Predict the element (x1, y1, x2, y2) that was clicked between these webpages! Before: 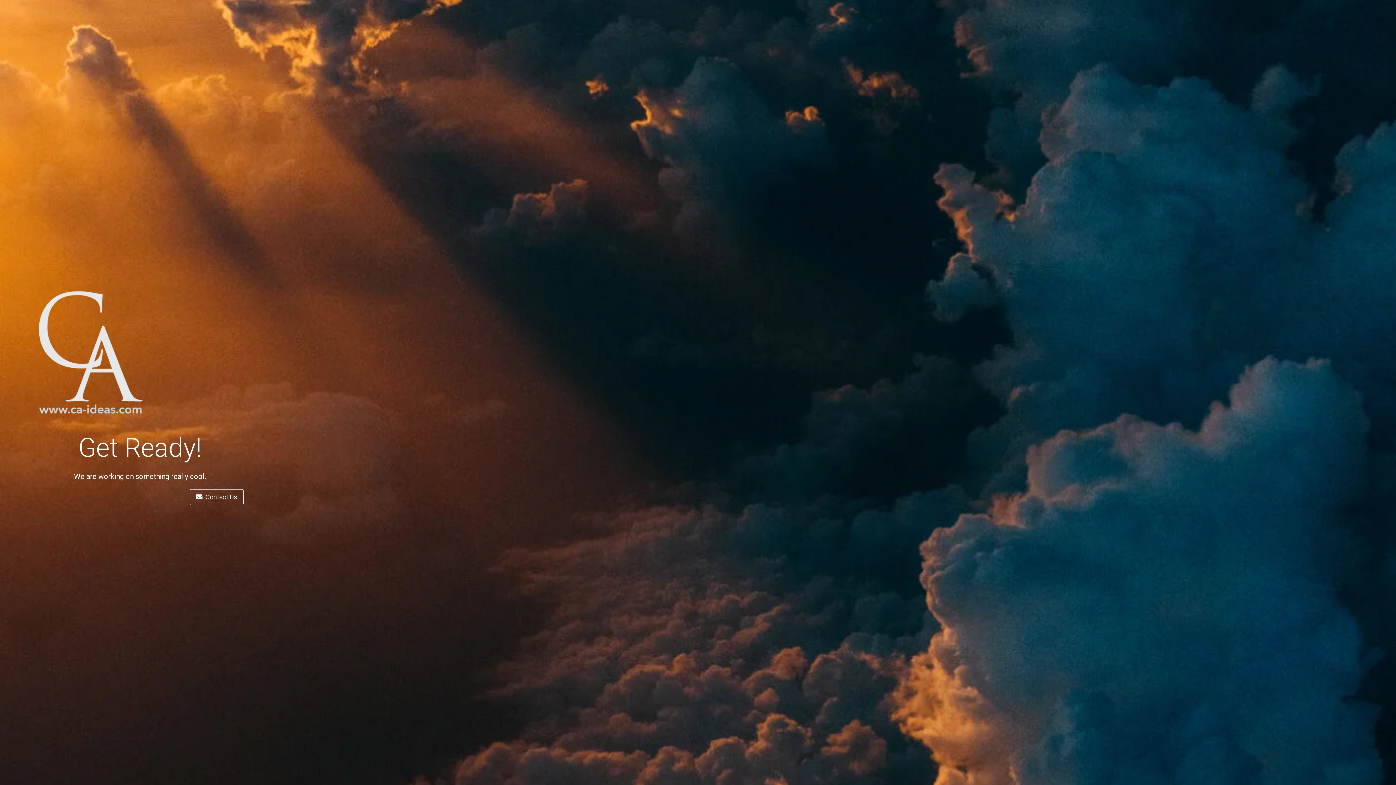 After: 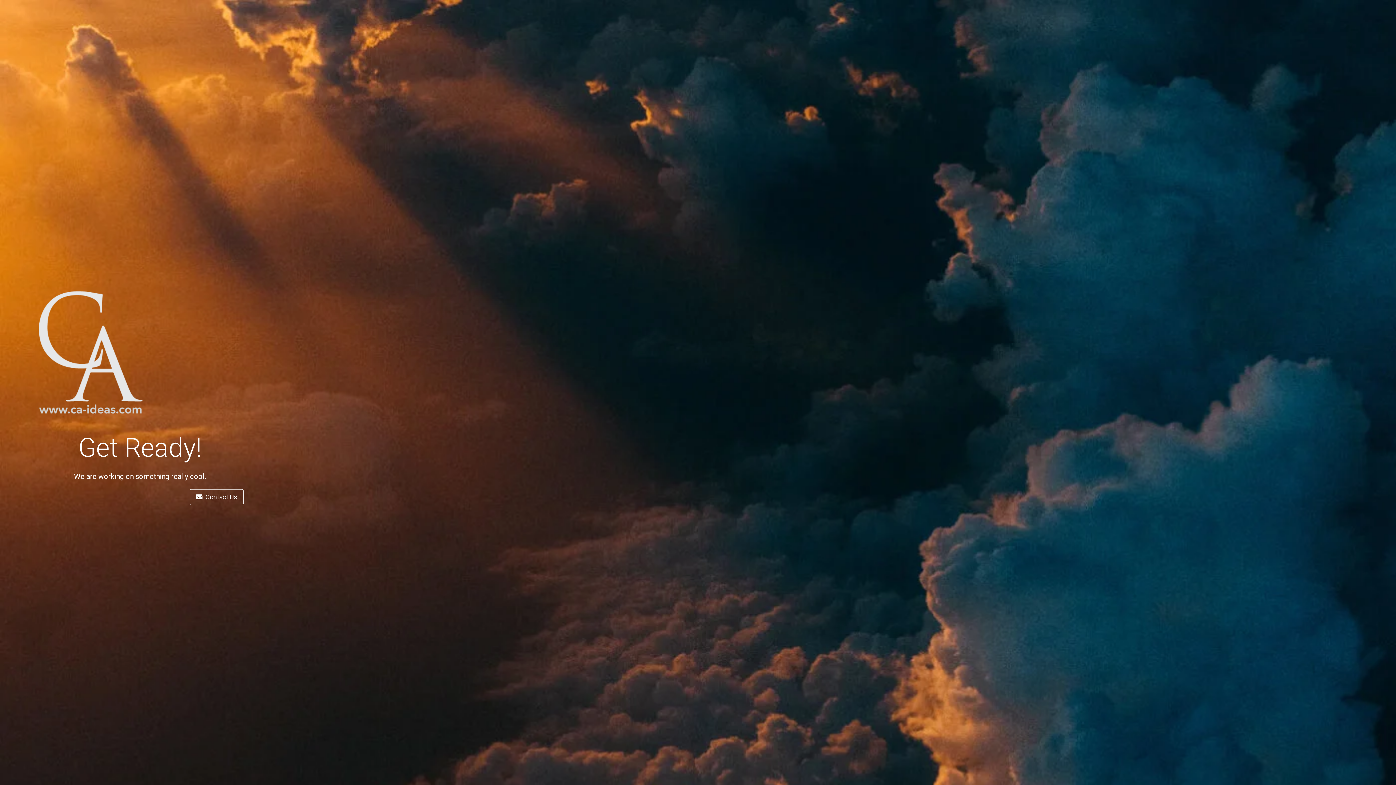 Action: bbox: (189, 489, 243, 505) label: Contact Us